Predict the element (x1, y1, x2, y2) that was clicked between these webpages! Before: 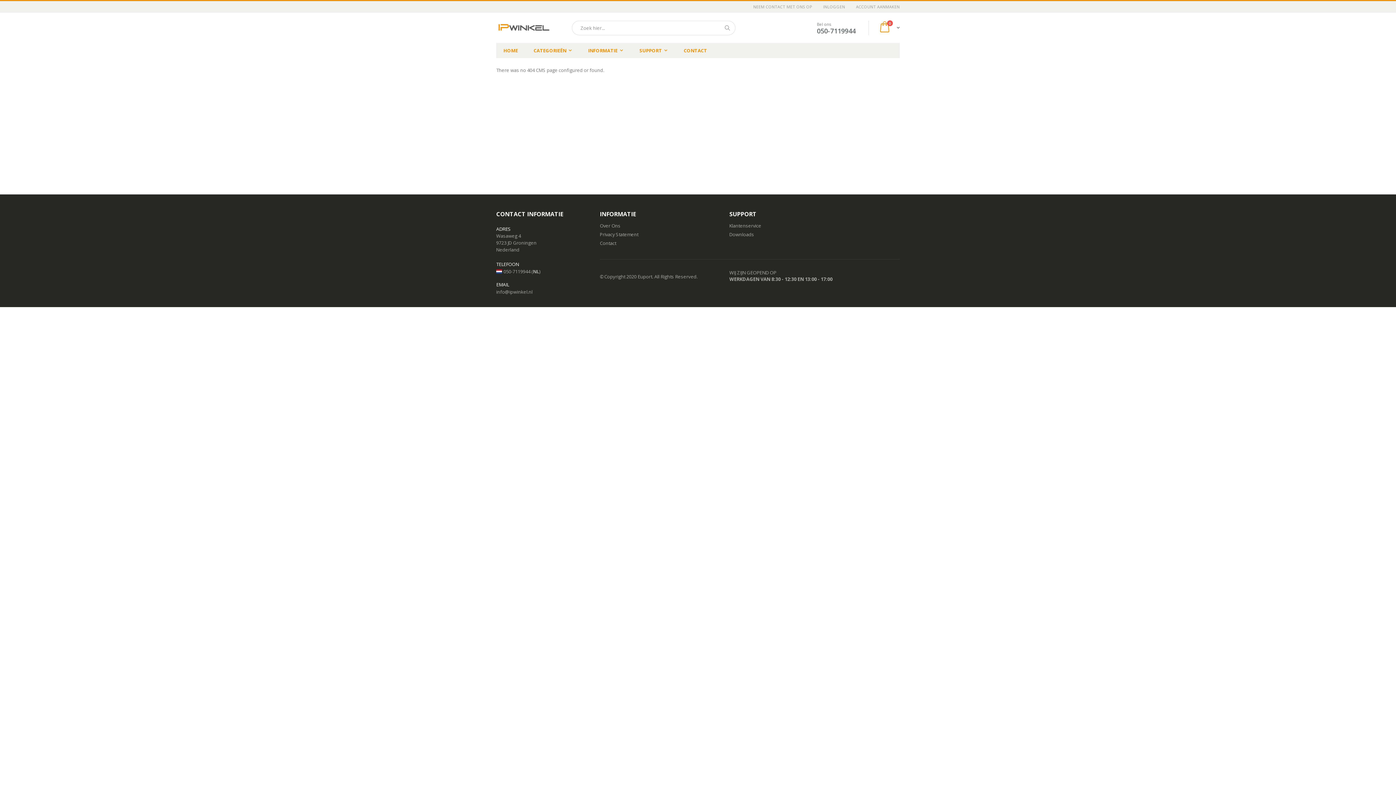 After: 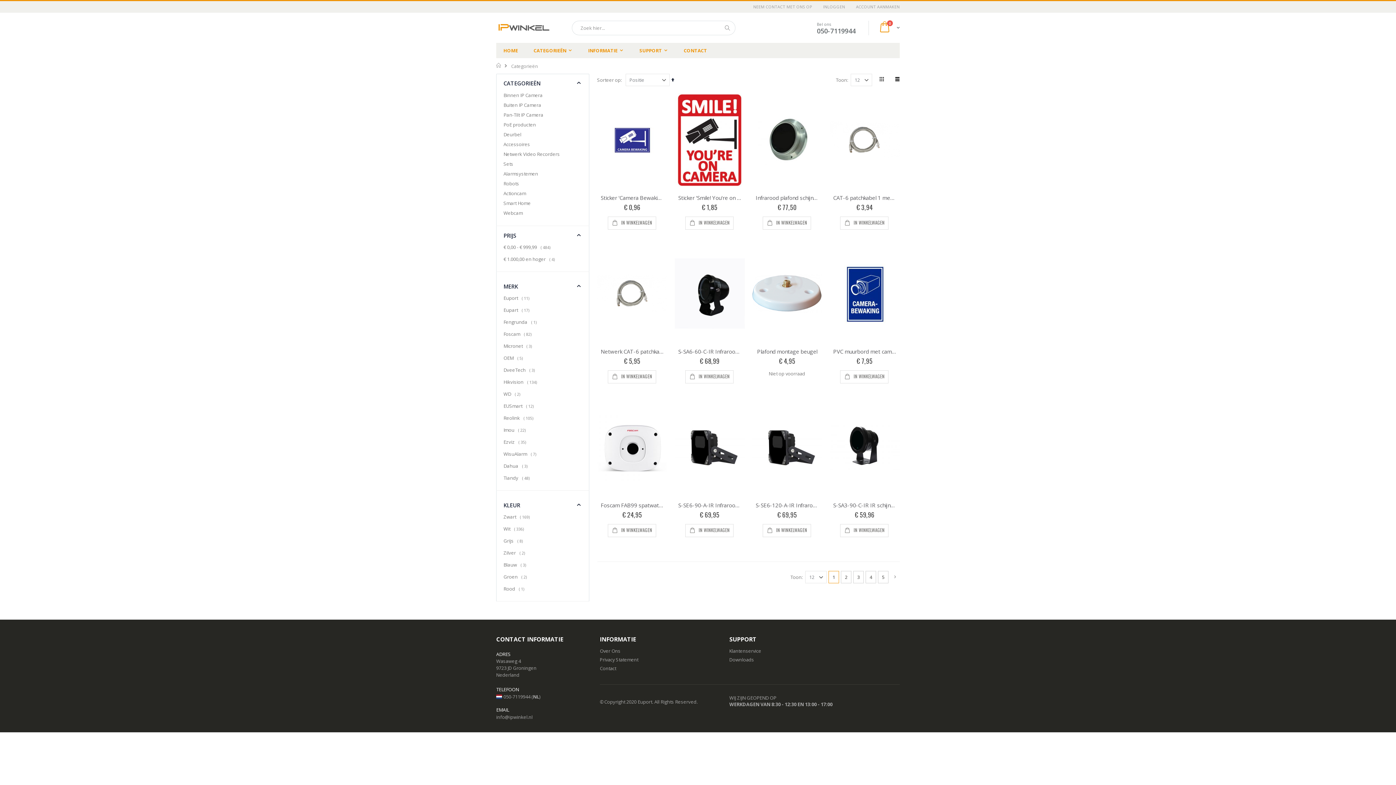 Action: bbox: (526, 42, 578, 58) label: CATEGORIEËN